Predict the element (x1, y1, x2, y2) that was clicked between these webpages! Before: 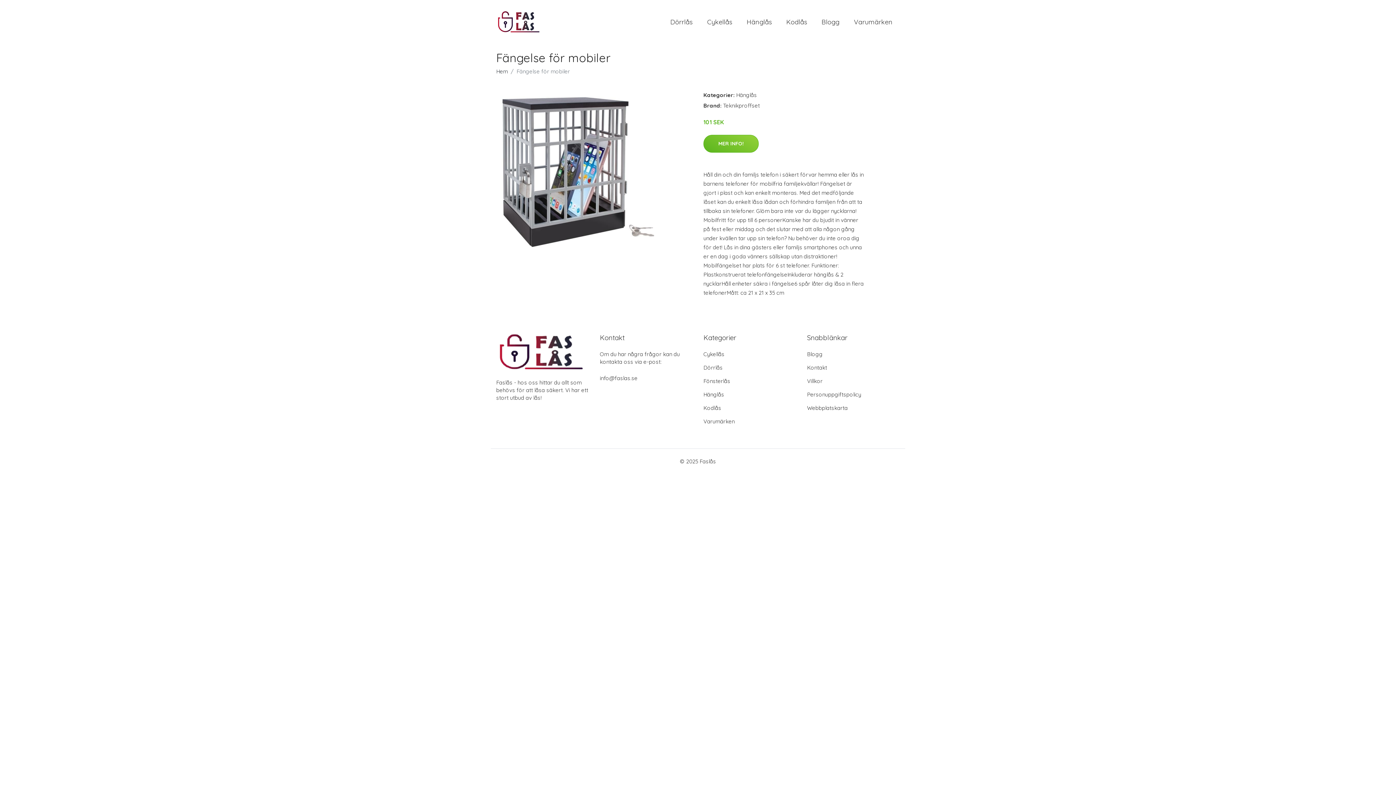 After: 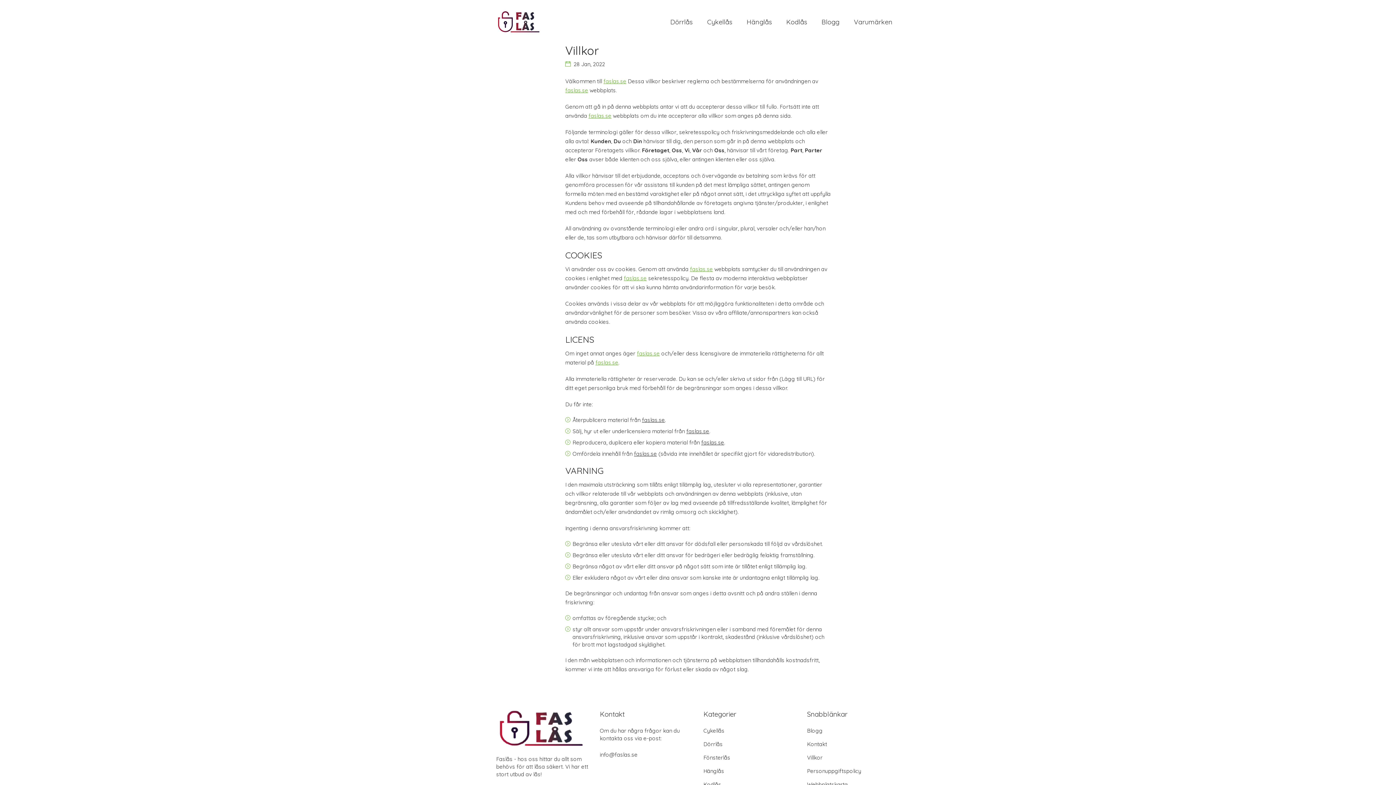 Action: bbox: (807, 377, 822, 384) label: Villkor